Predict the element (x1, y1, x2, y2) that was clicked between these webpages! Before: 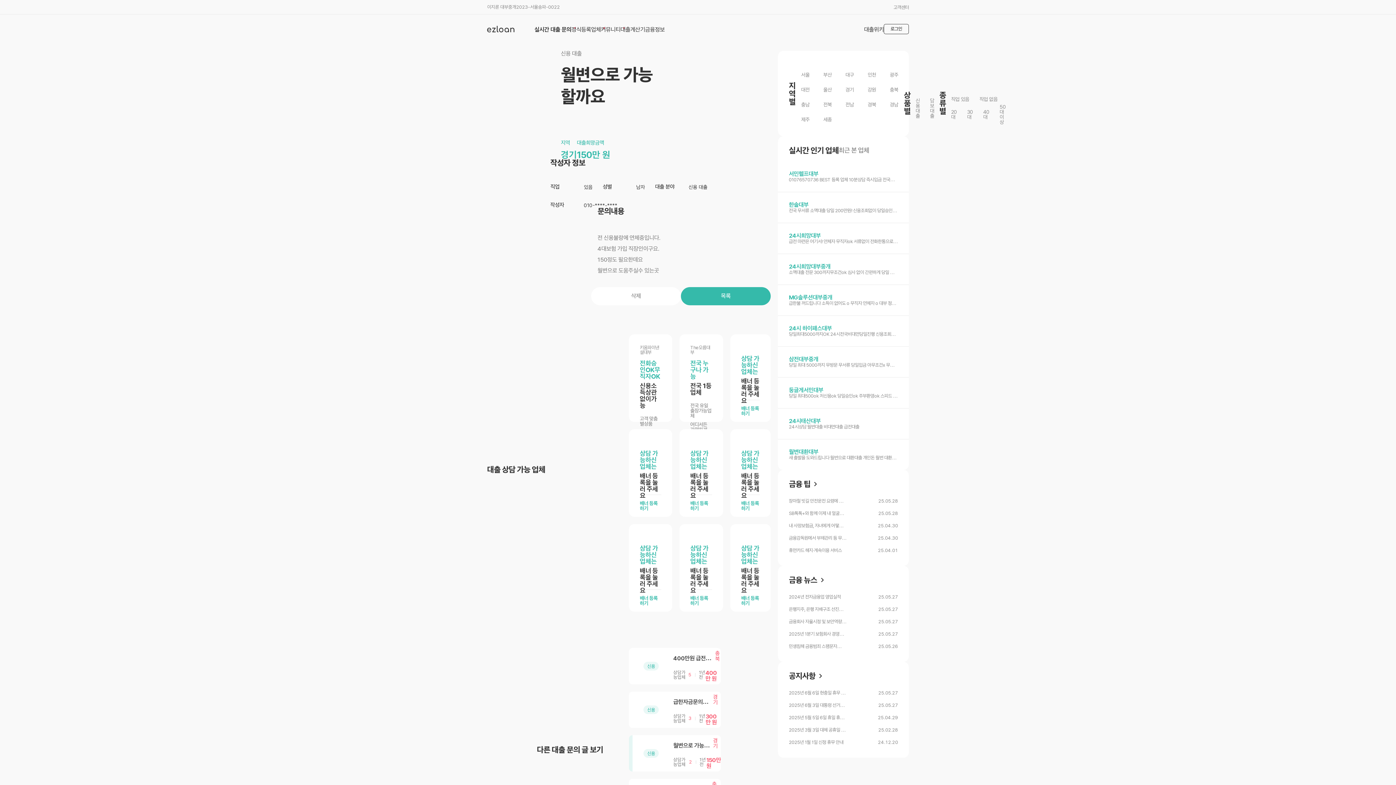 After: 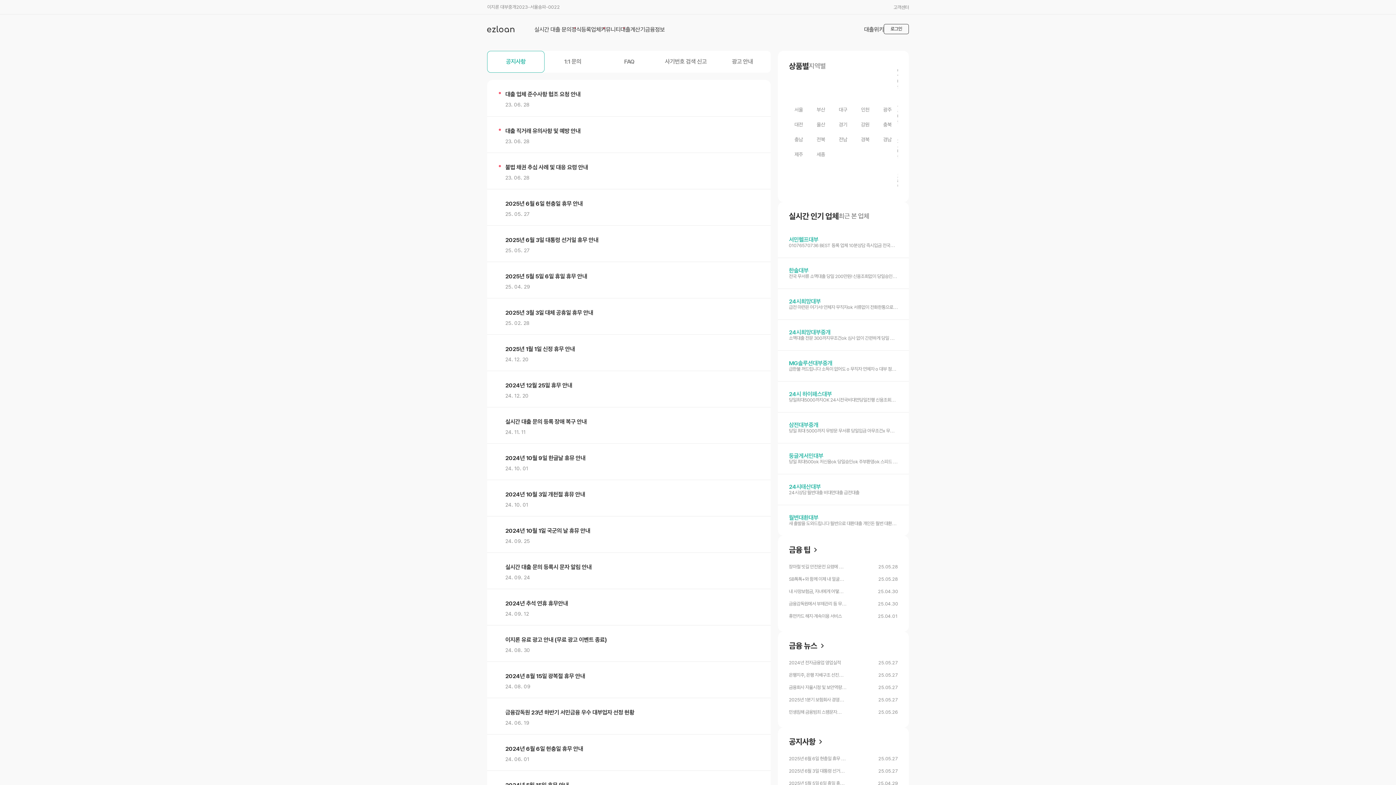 Action: label: 고객센터 bbox: (893, 4, 909, 9)